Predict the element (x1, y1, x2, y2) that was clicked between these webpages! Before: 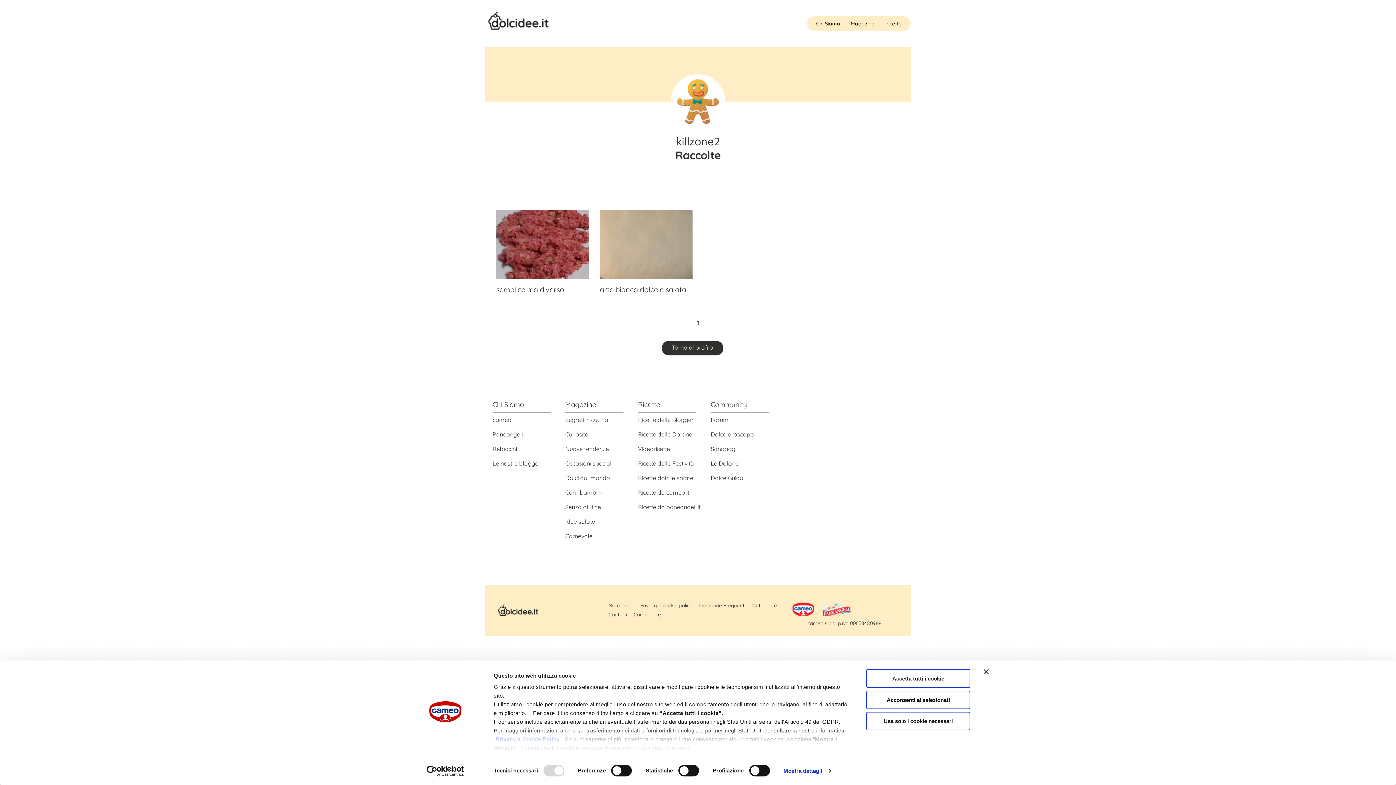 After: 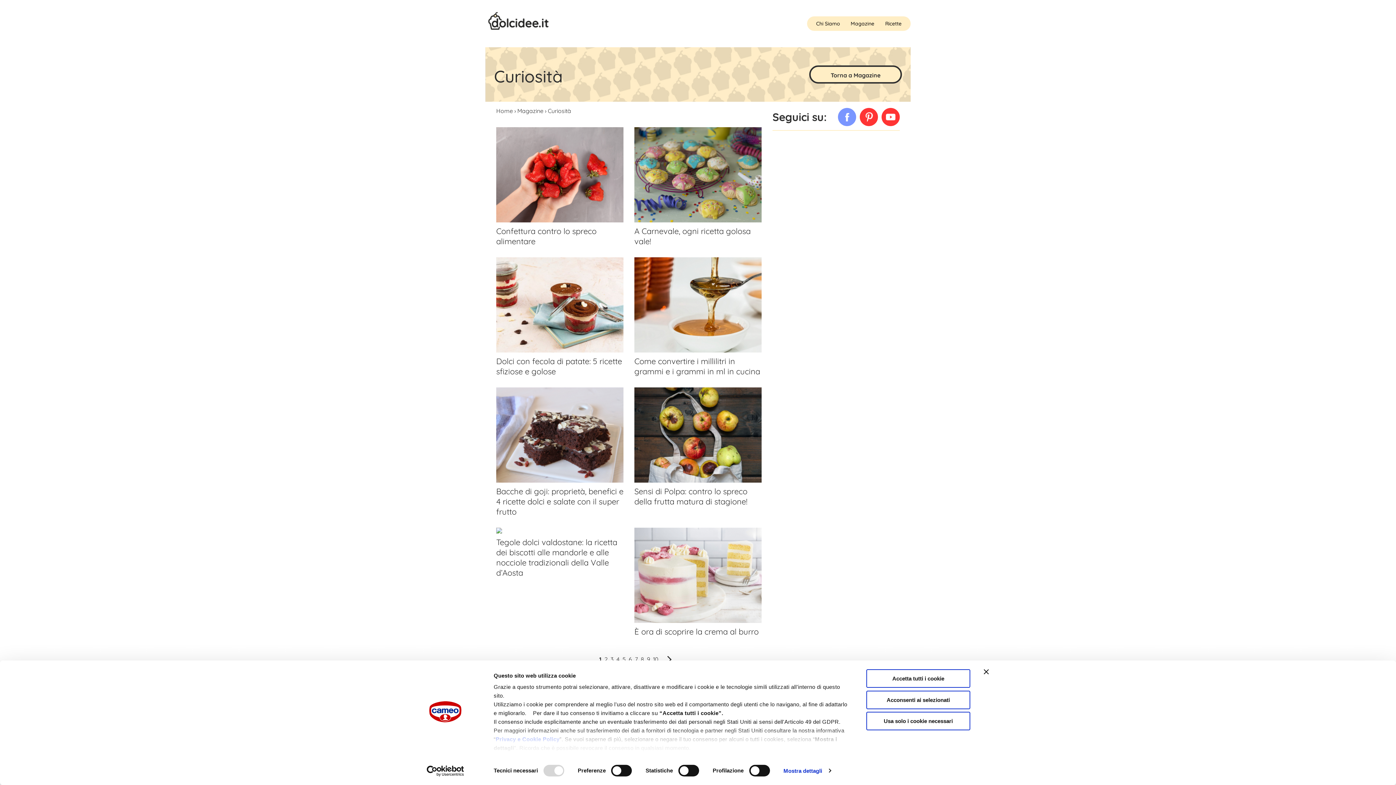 Action: label: Curiosità bbox: (565, 427, 588, 441)